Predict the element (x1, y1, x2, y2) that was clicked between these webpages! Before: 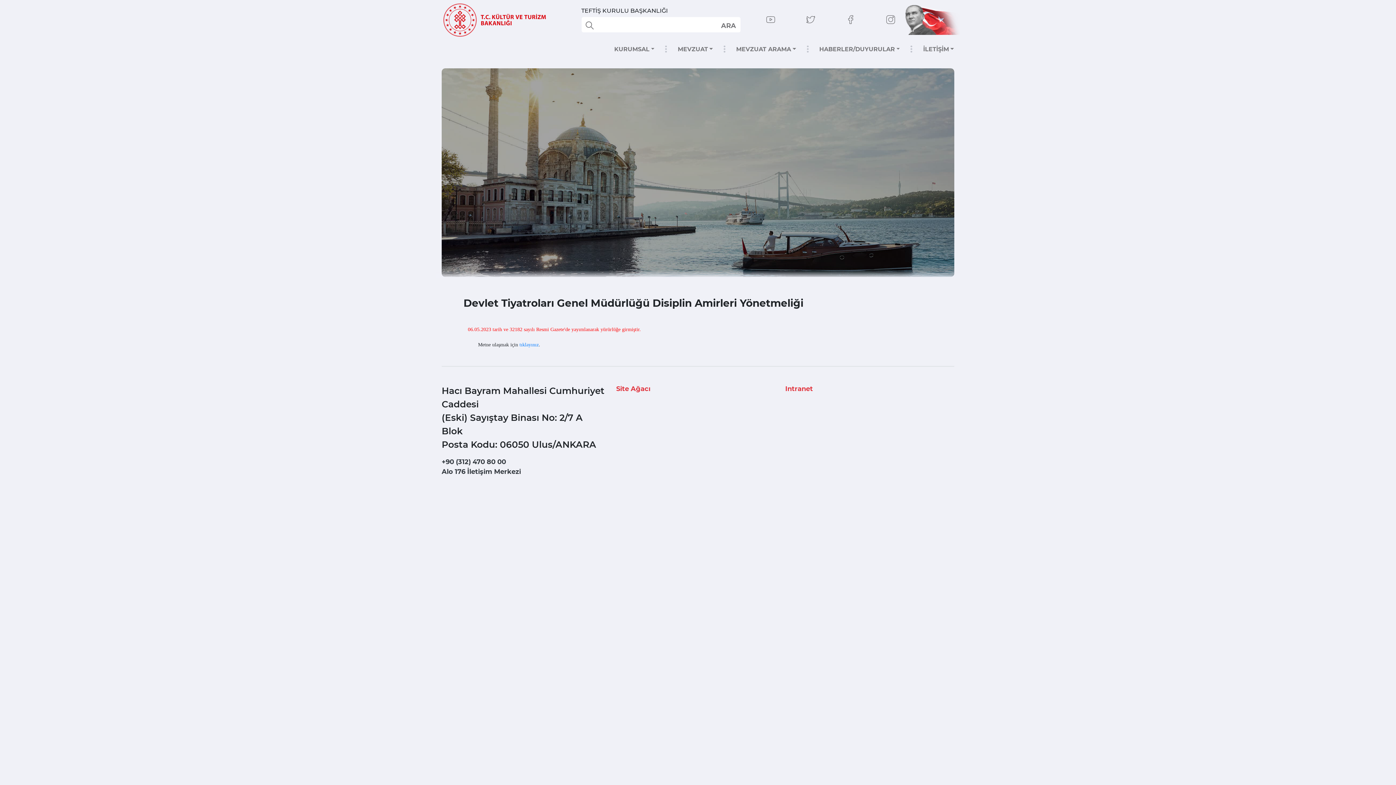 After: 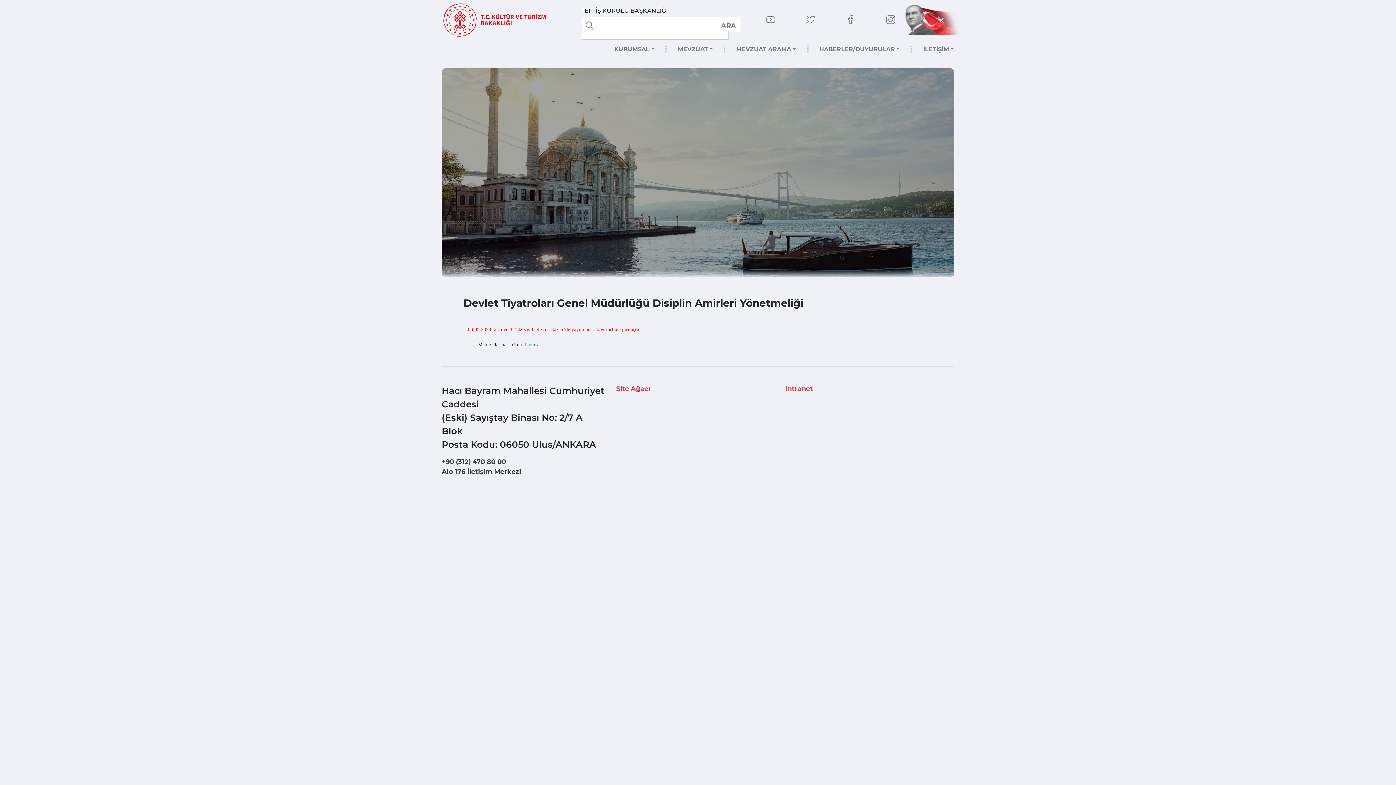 Action: label: select bbox: (727, 21, 728, 29)